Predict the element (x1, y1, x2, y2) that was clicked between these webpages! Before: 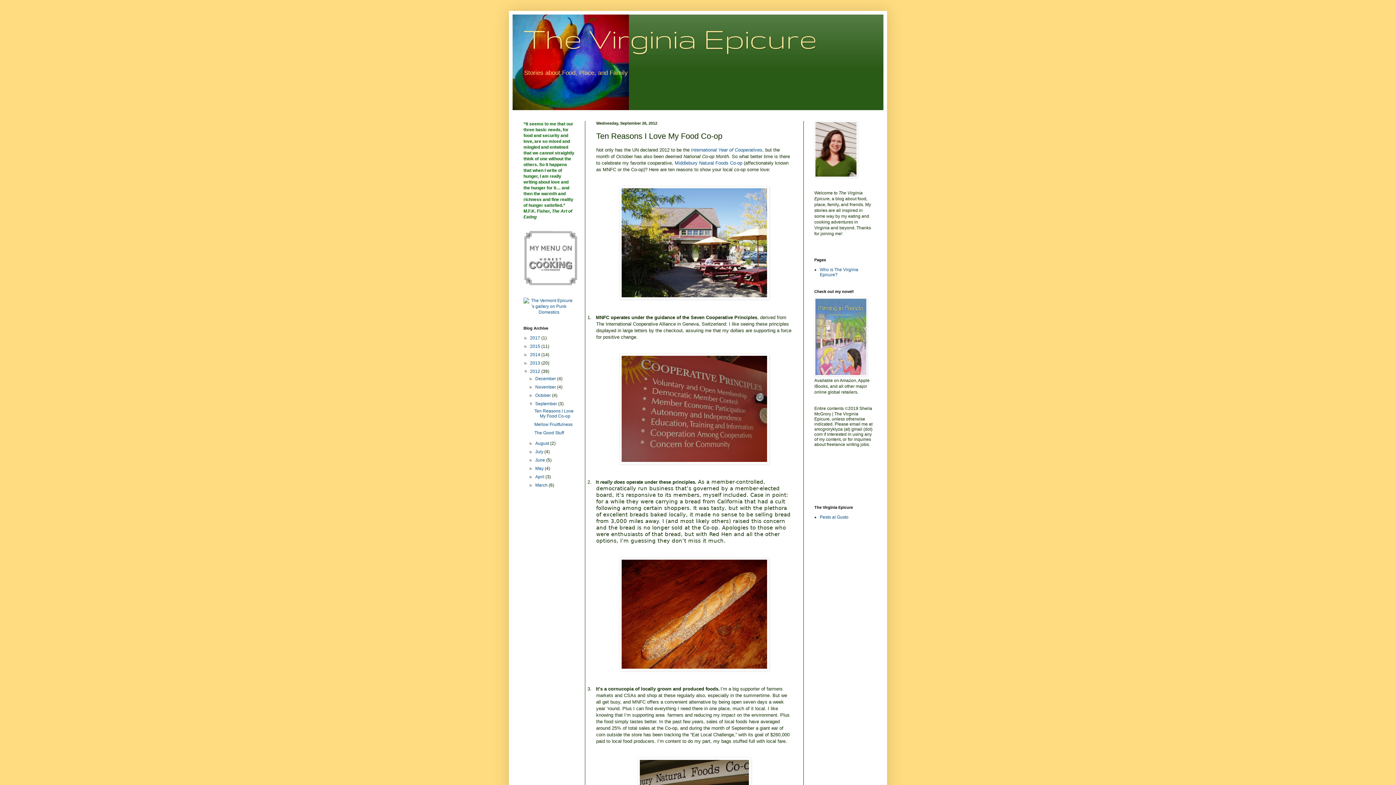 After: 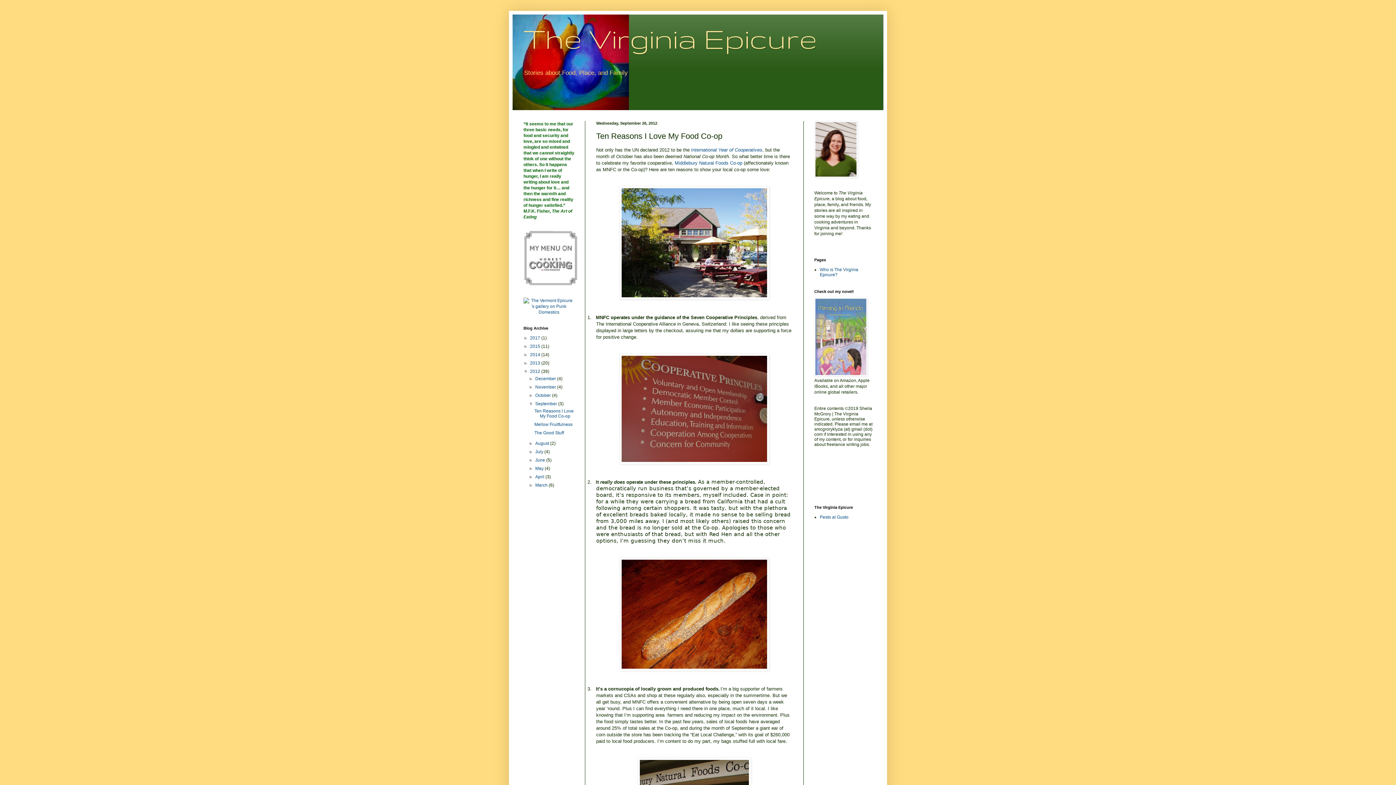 Action: bbox: (534, 408, 573, 418) label: Ten Reasons I Love My Food Co-op